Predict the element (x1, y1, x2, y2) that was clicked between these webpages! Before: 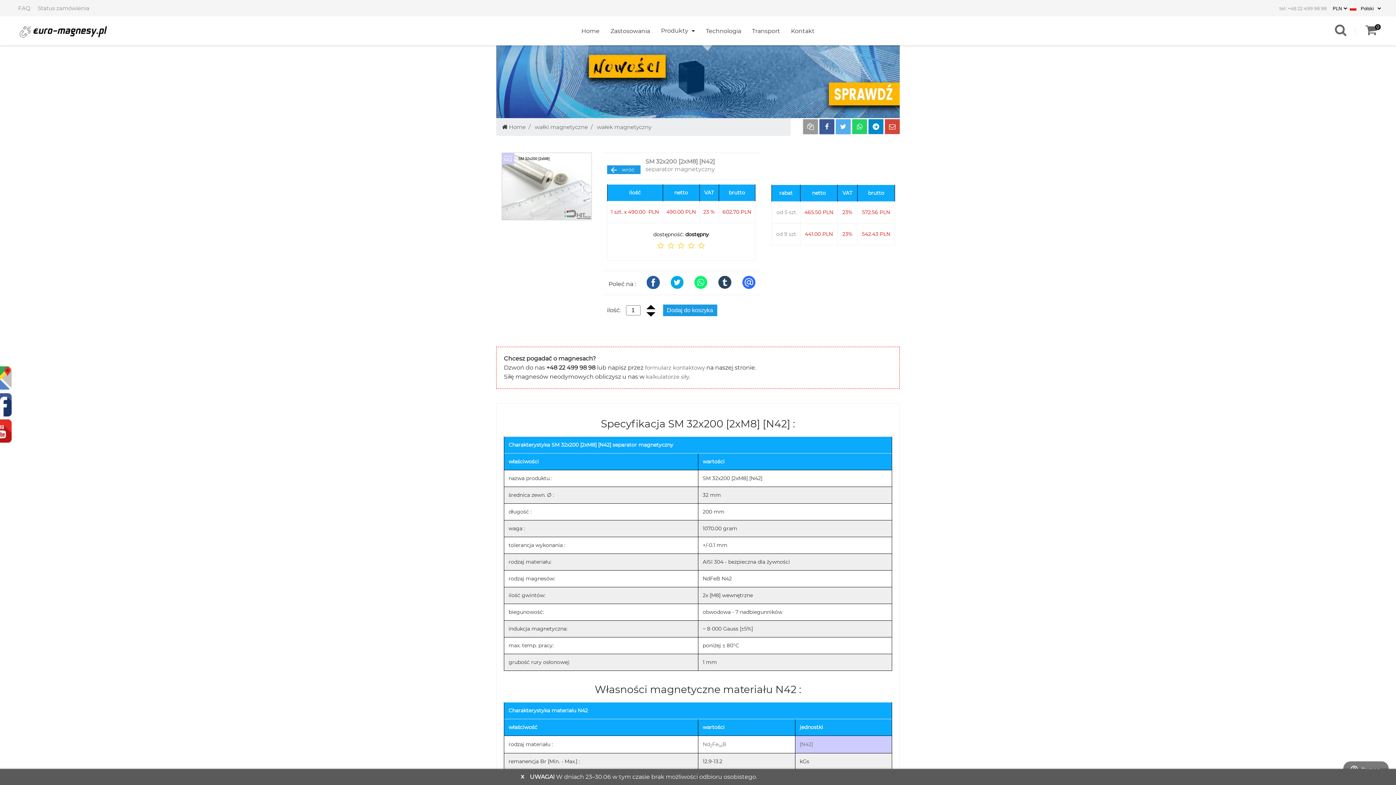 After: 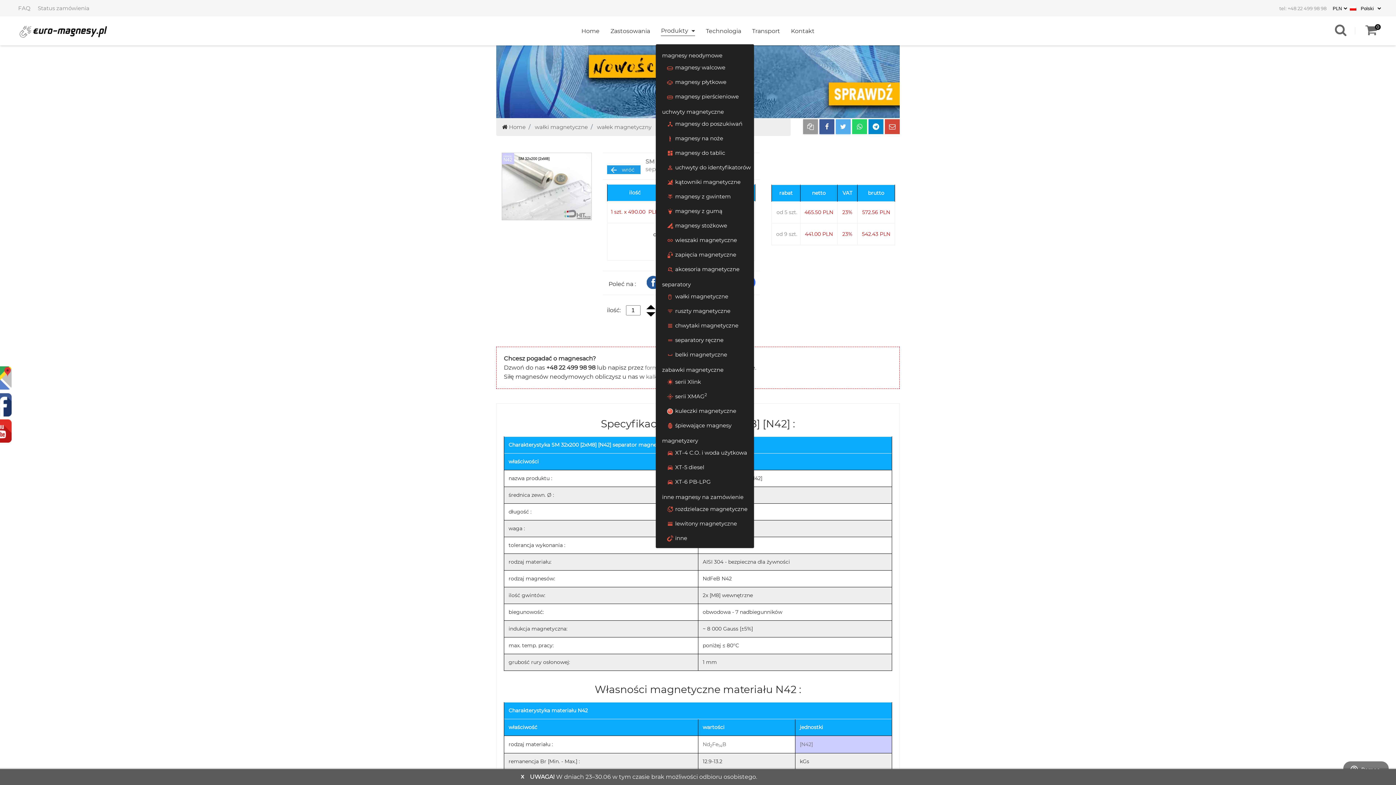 Action: label: Produkty  bbox: (661, 25, 695, 36)